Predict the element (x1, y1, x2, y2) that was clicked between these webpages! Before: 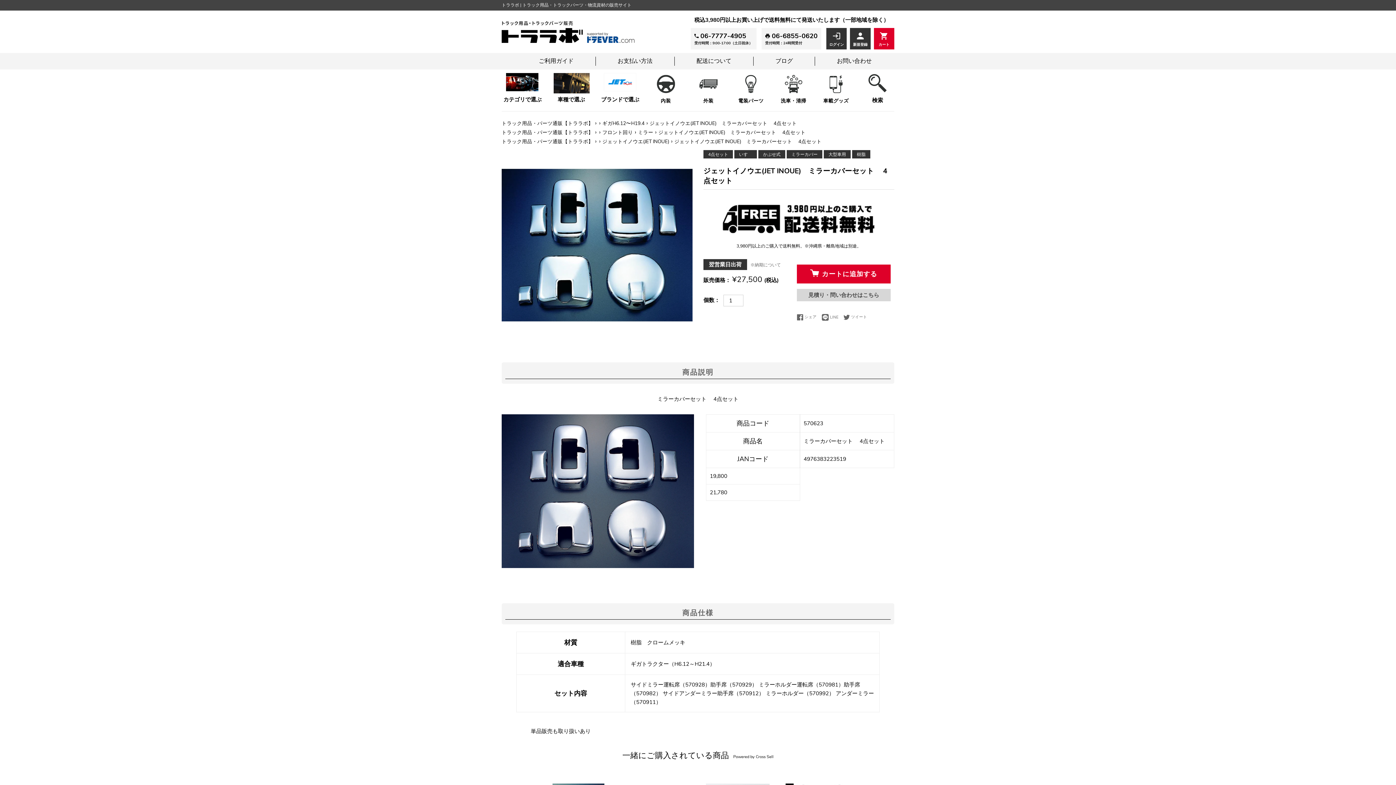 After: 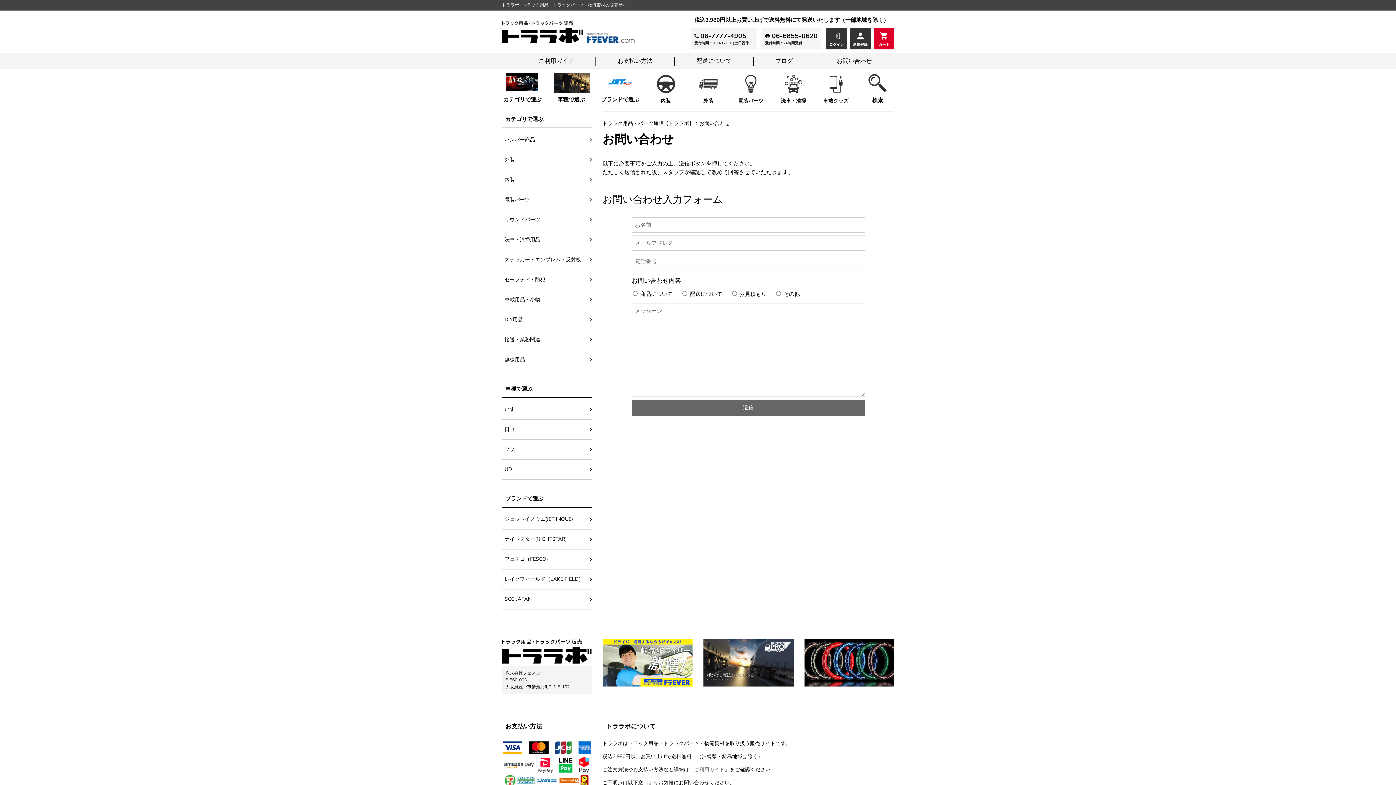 Action: label: お問い合わせ bbox: (814, 56, 893, 65)